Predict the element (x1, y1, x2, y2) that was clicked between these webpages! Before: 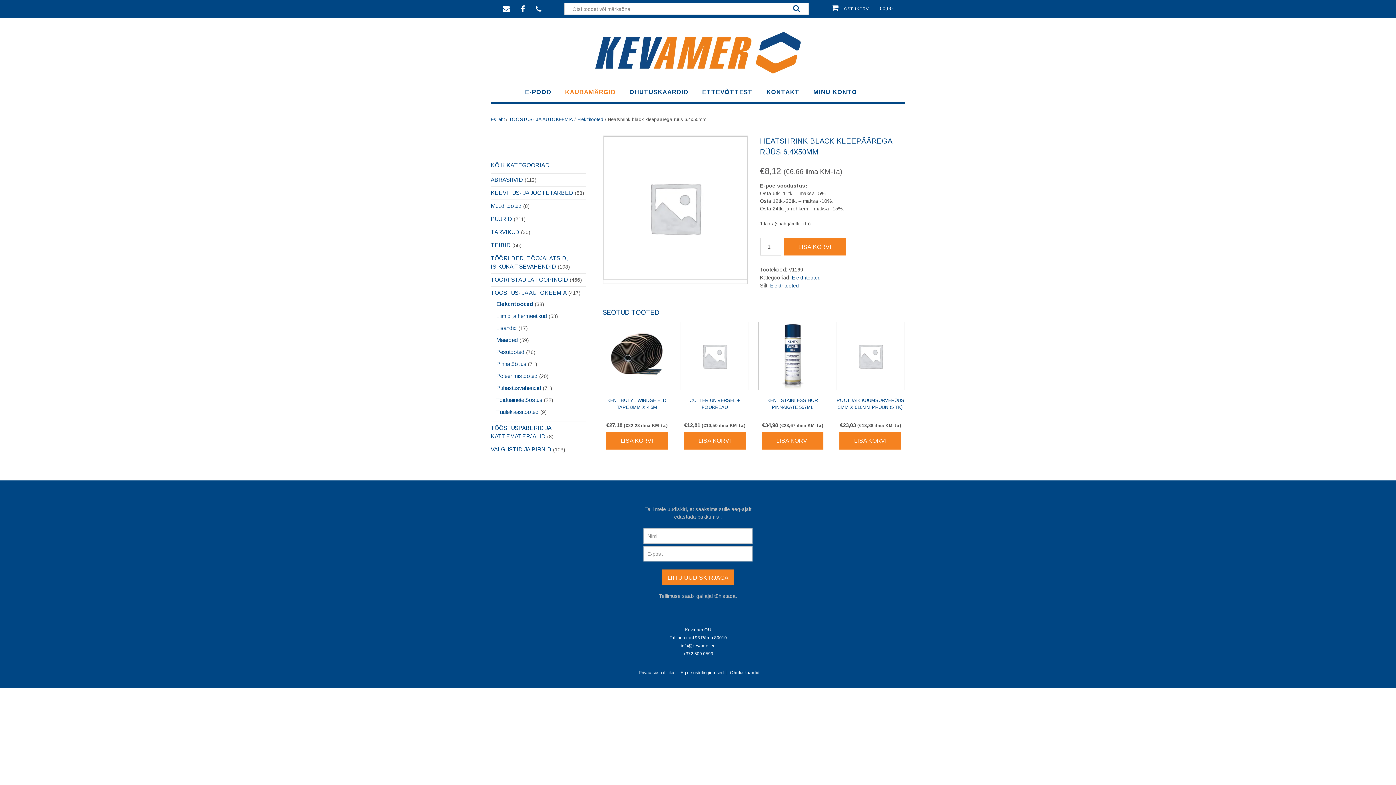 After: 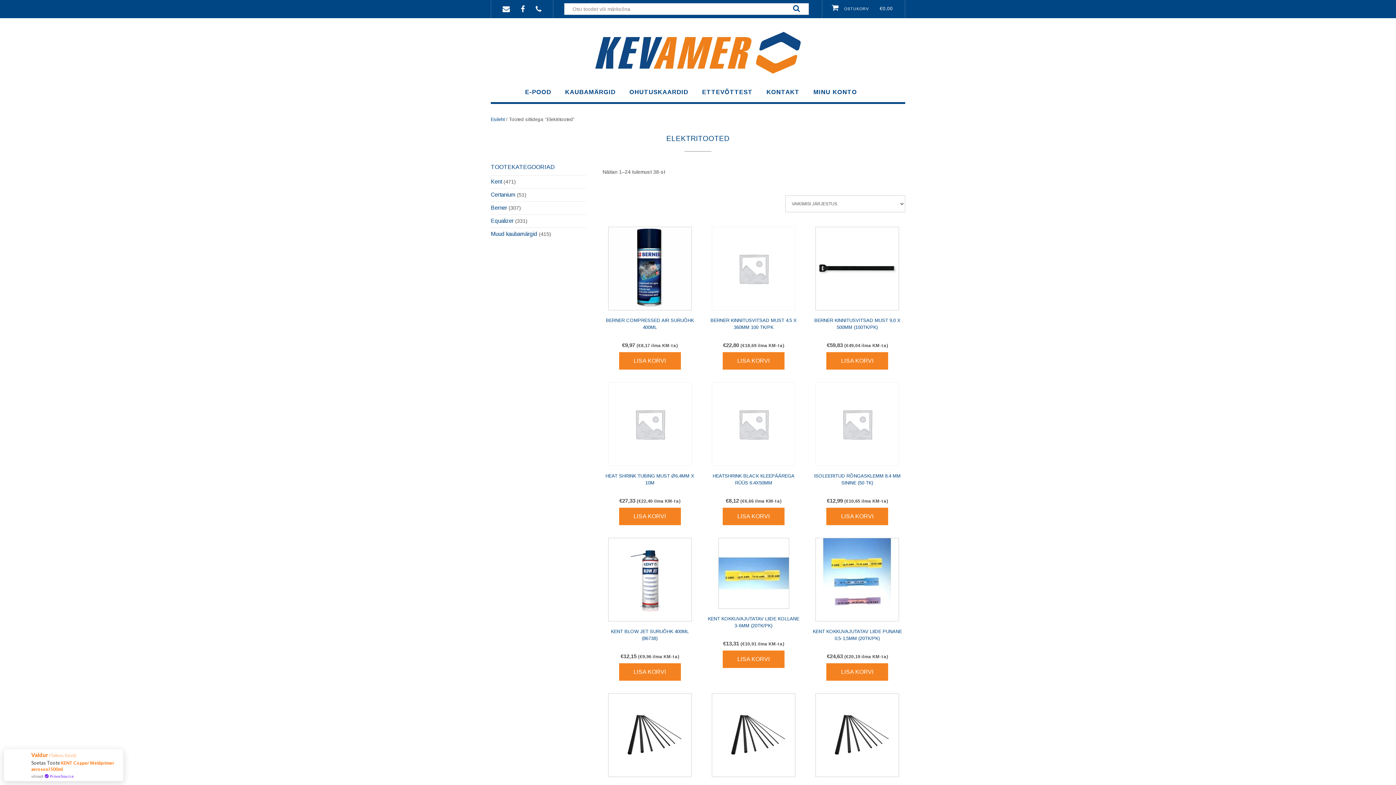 Action: bbox: (770, 282, 799, 288) label: Elektritooted